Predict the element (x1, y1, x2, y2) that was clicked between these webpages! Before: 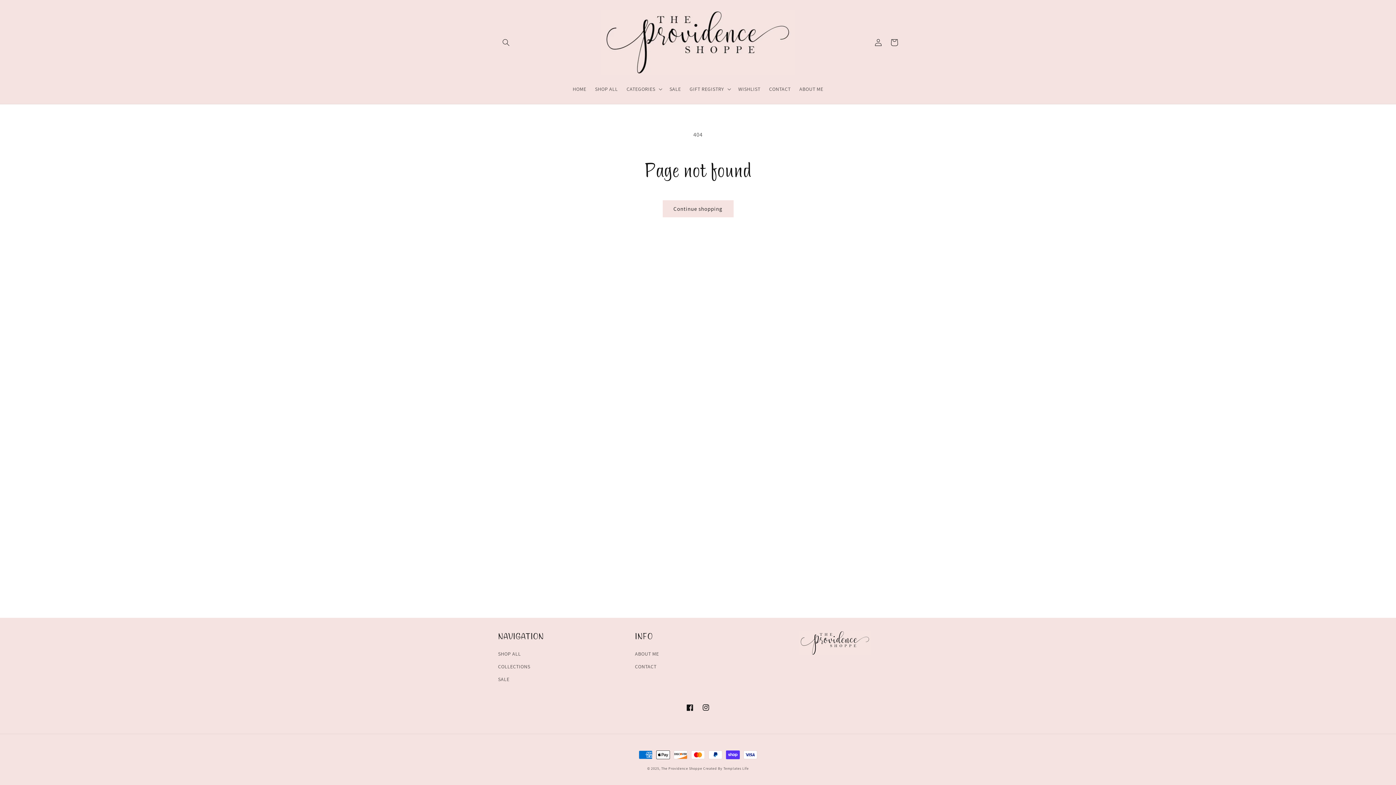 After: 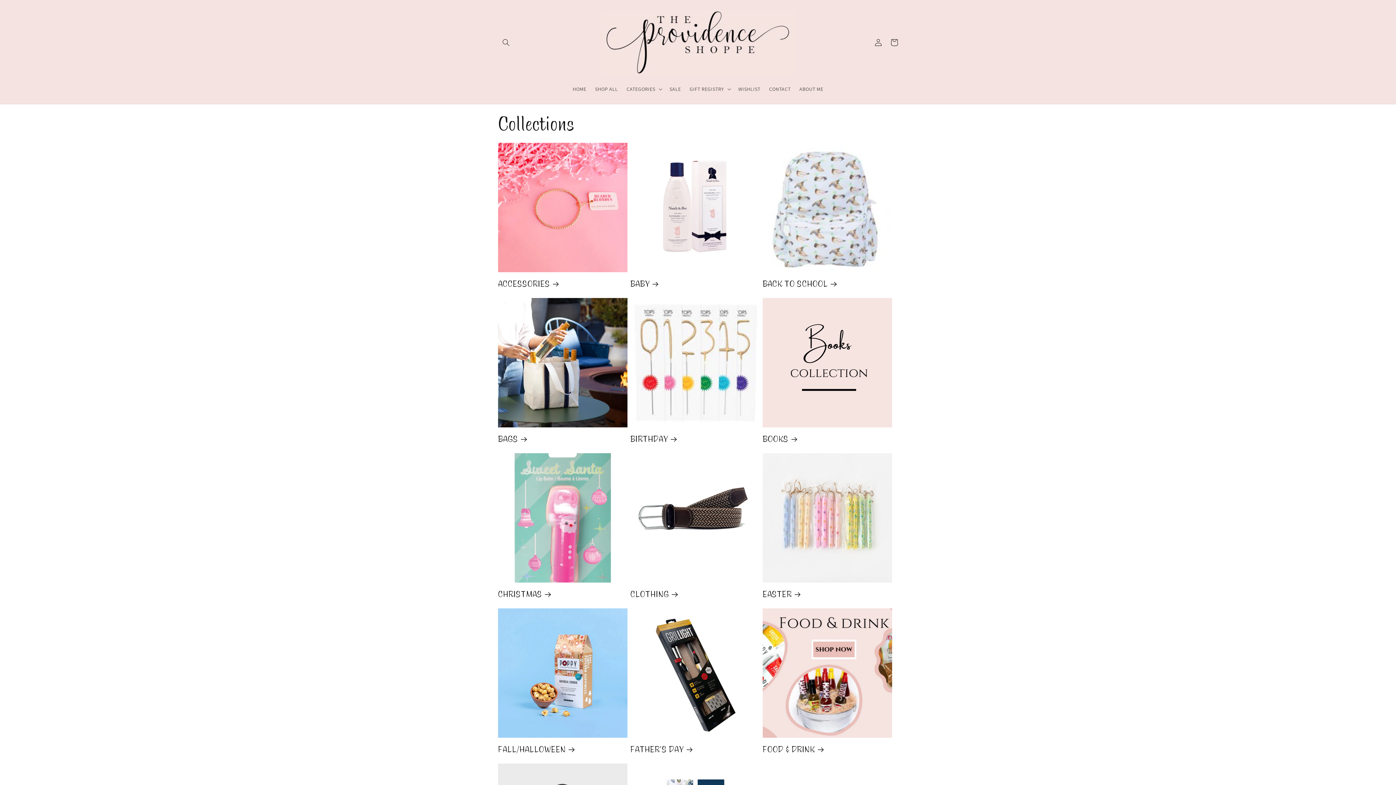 Action: bbox: (498, 660, 530, 673) label: COLLECTIONS